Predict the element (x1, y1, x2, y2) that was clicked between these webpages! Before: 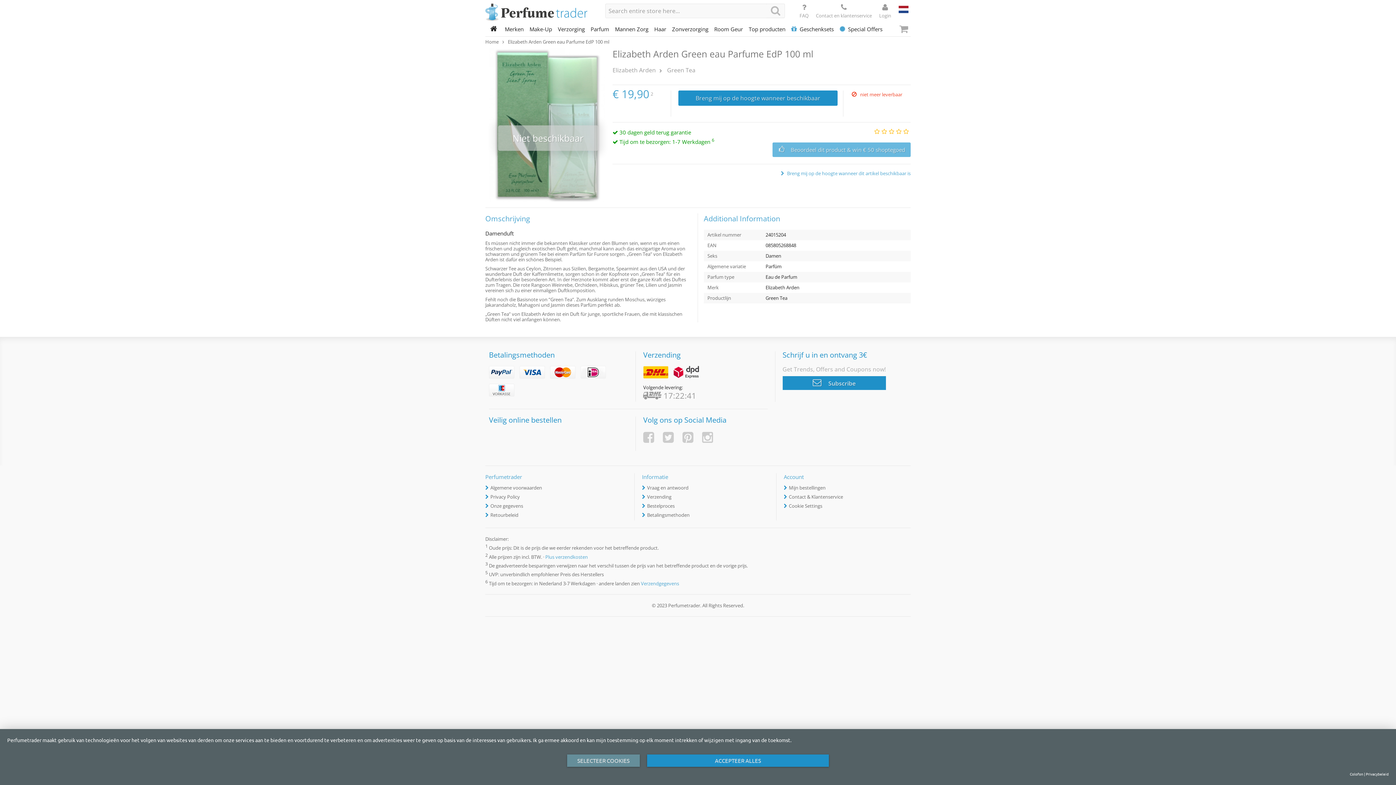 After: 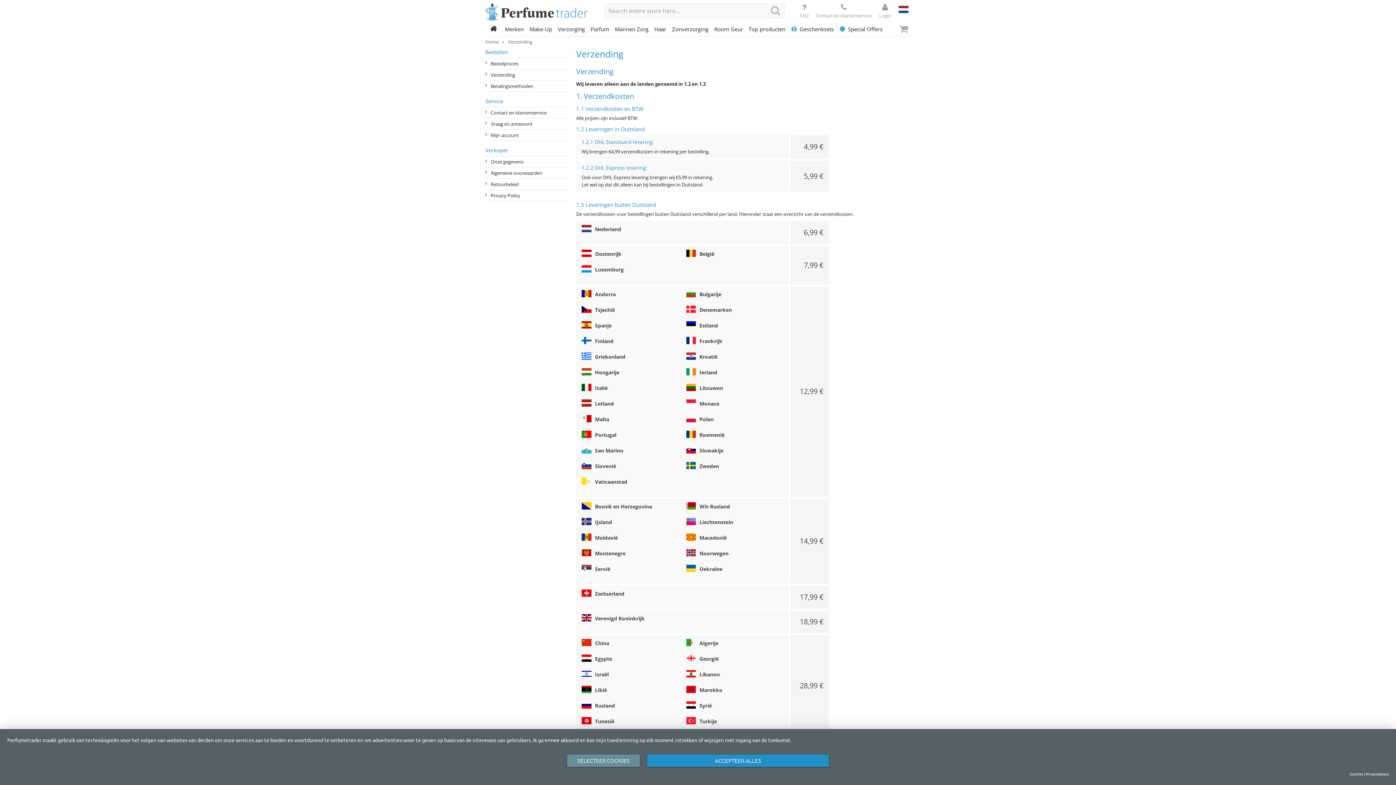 Action: label: Verzending bbox: (642, 493, 689, 502)